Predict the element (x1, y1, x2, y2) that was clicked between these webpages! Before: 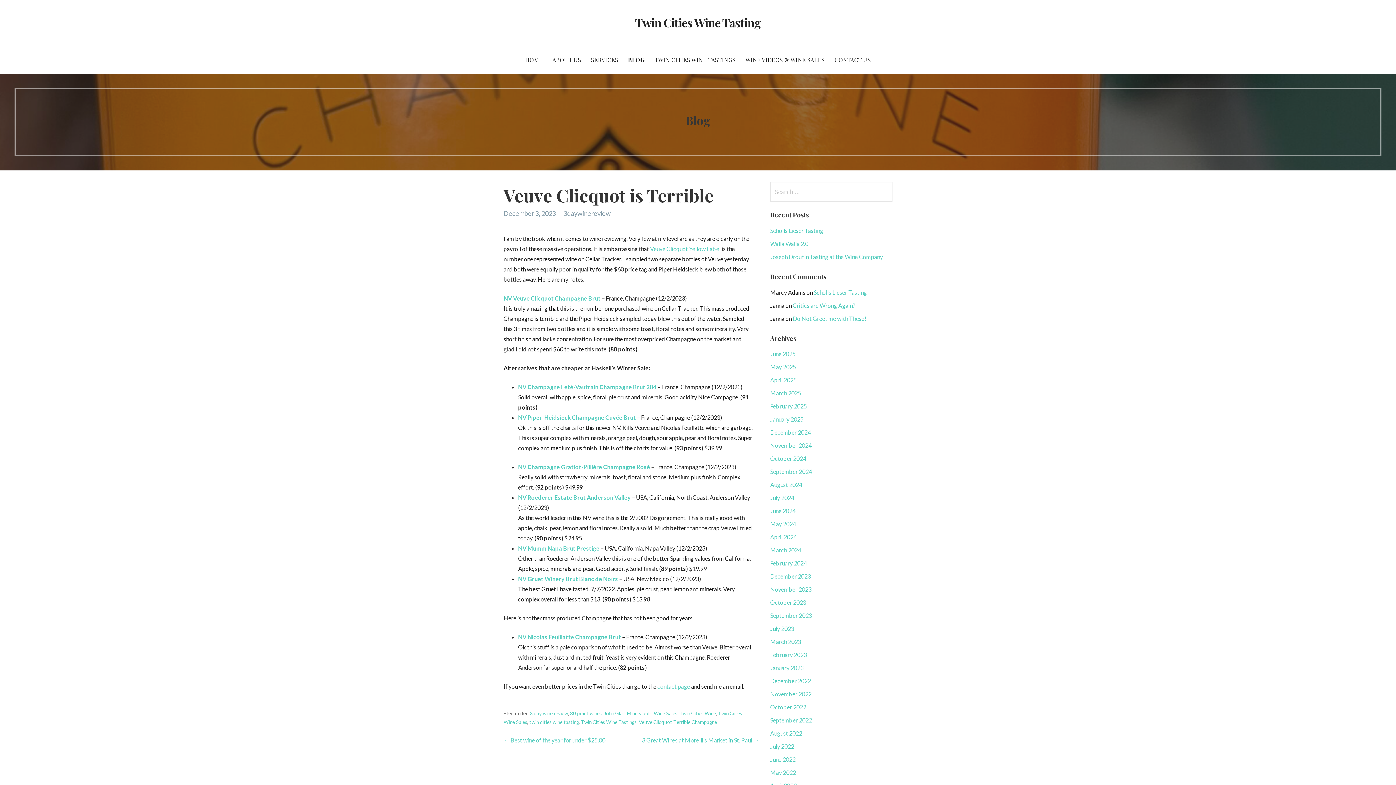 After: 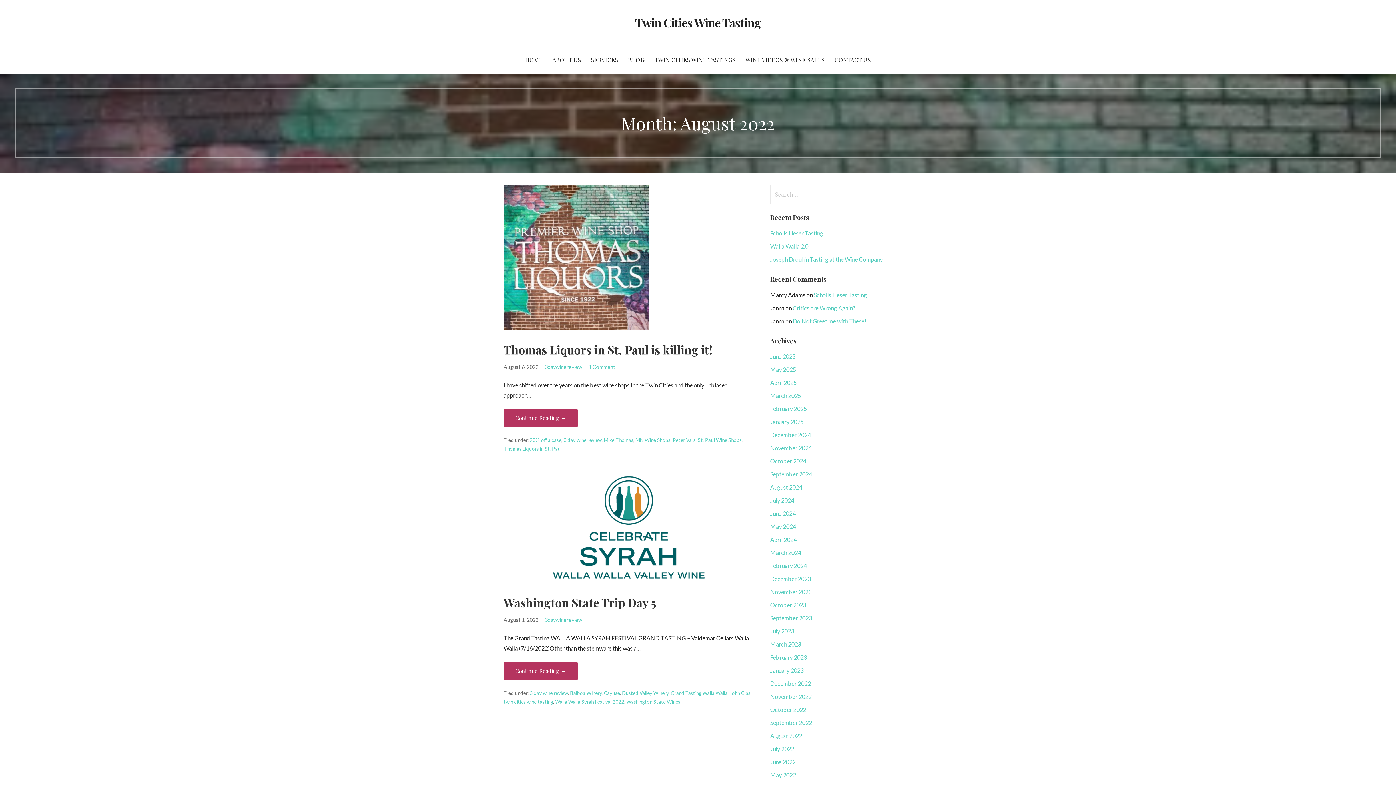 Action: label: August 2022 bbox: (770, 730, 802, 737)